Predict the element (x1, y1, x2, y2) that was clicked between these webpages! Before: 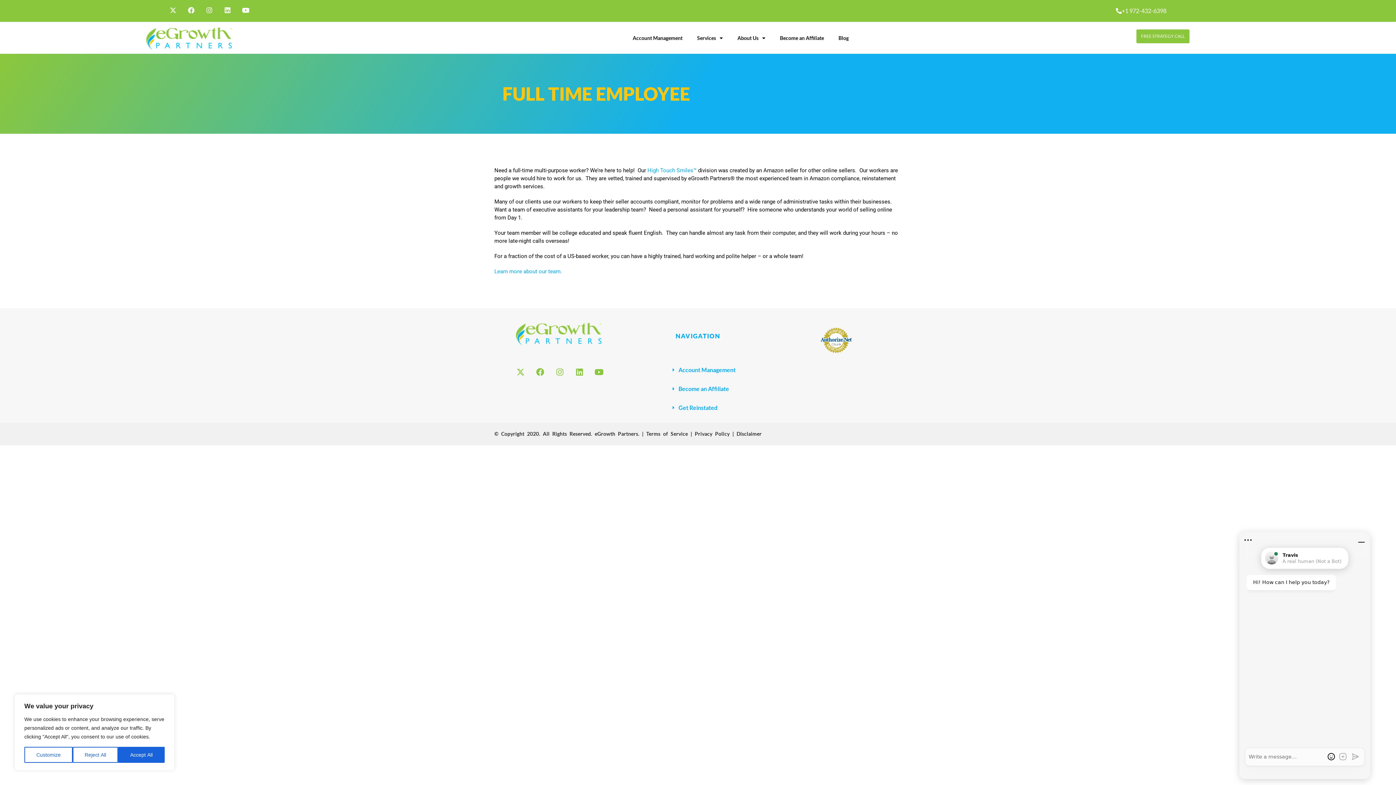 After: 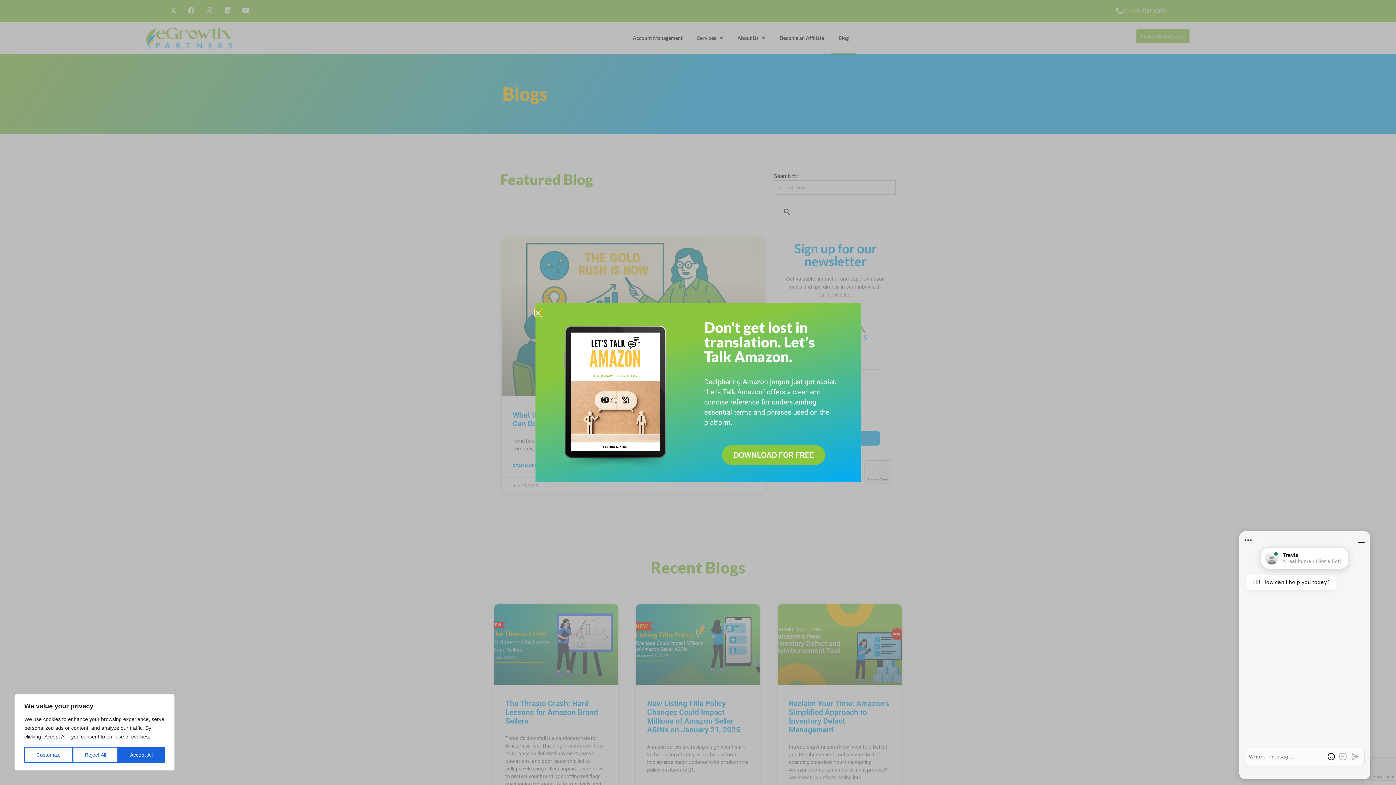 Action: label: Blog bbox: (831, 22, 856, 53)